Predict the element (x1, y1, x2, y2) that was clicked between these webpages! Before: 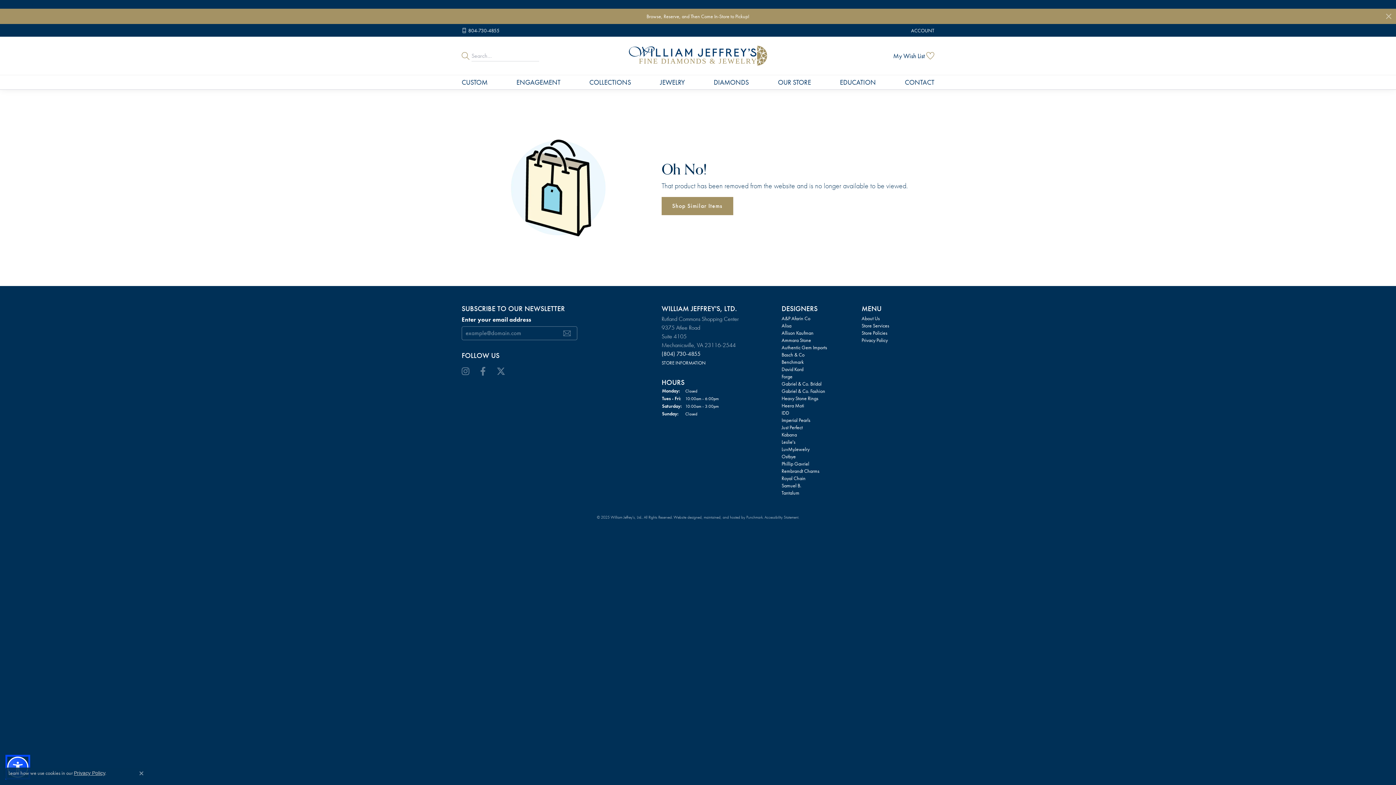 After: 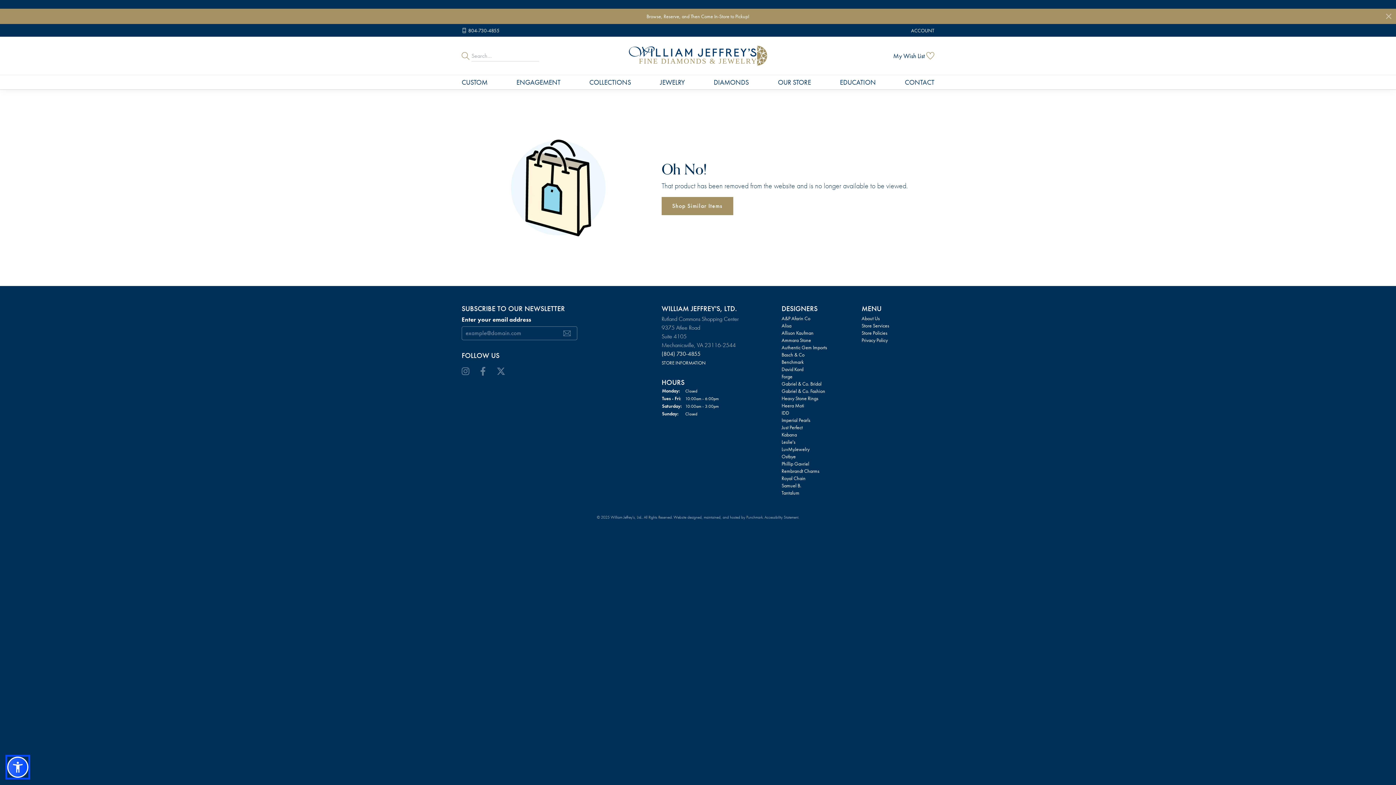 Action: label: Close consent popup bbox: (139, 771, 143, 776)